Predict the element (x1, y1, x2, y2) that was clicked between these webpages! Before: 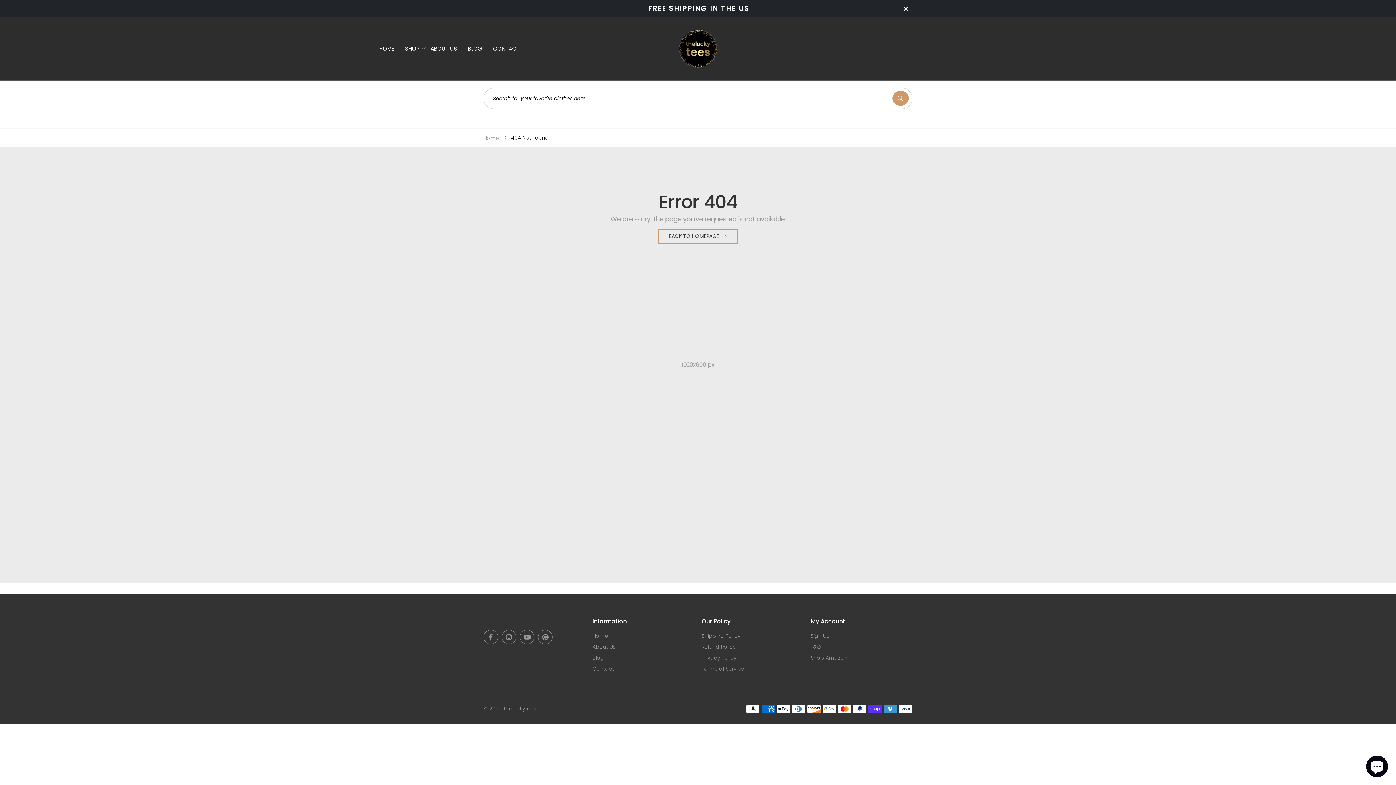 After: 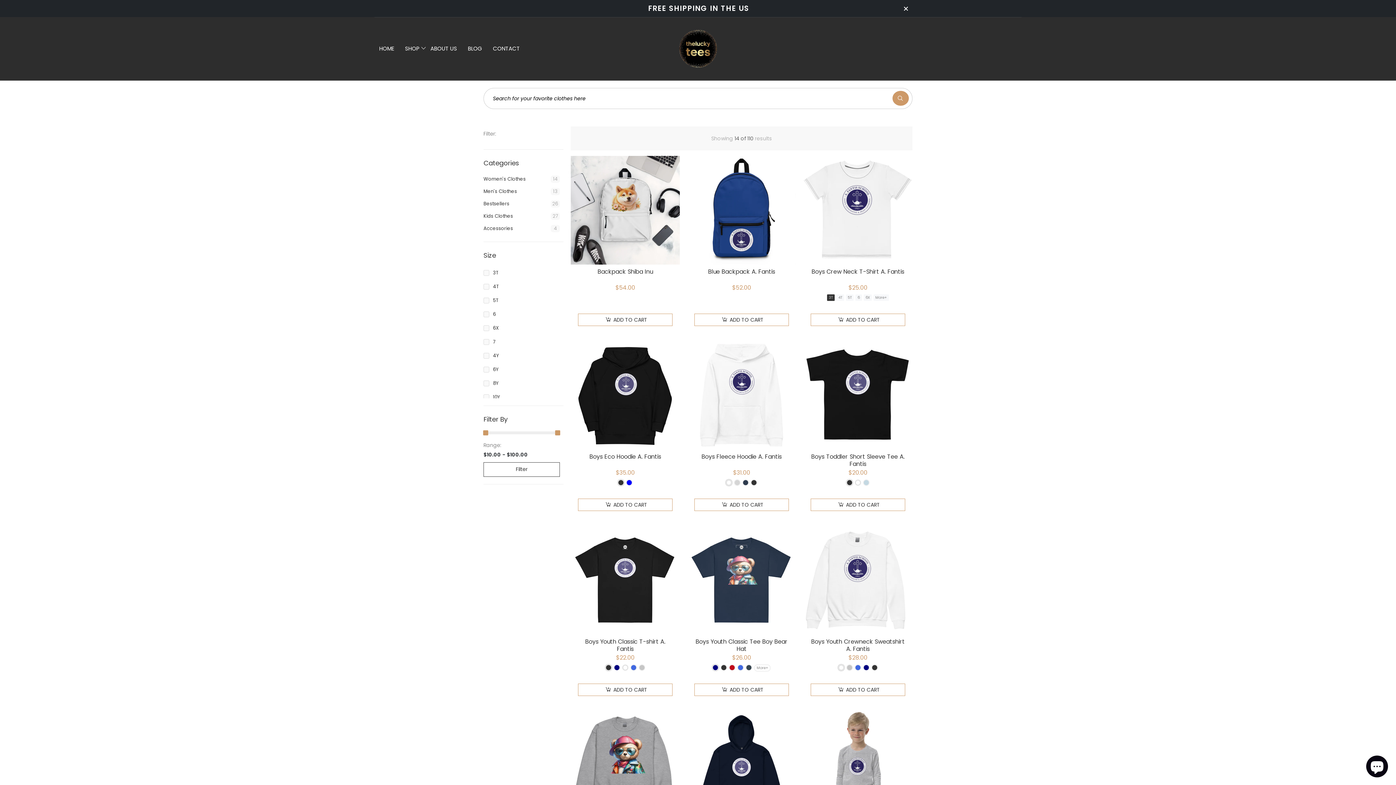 Action: label: BACK TO HOMEPAGE bbox: (658, 229, 737, 243)